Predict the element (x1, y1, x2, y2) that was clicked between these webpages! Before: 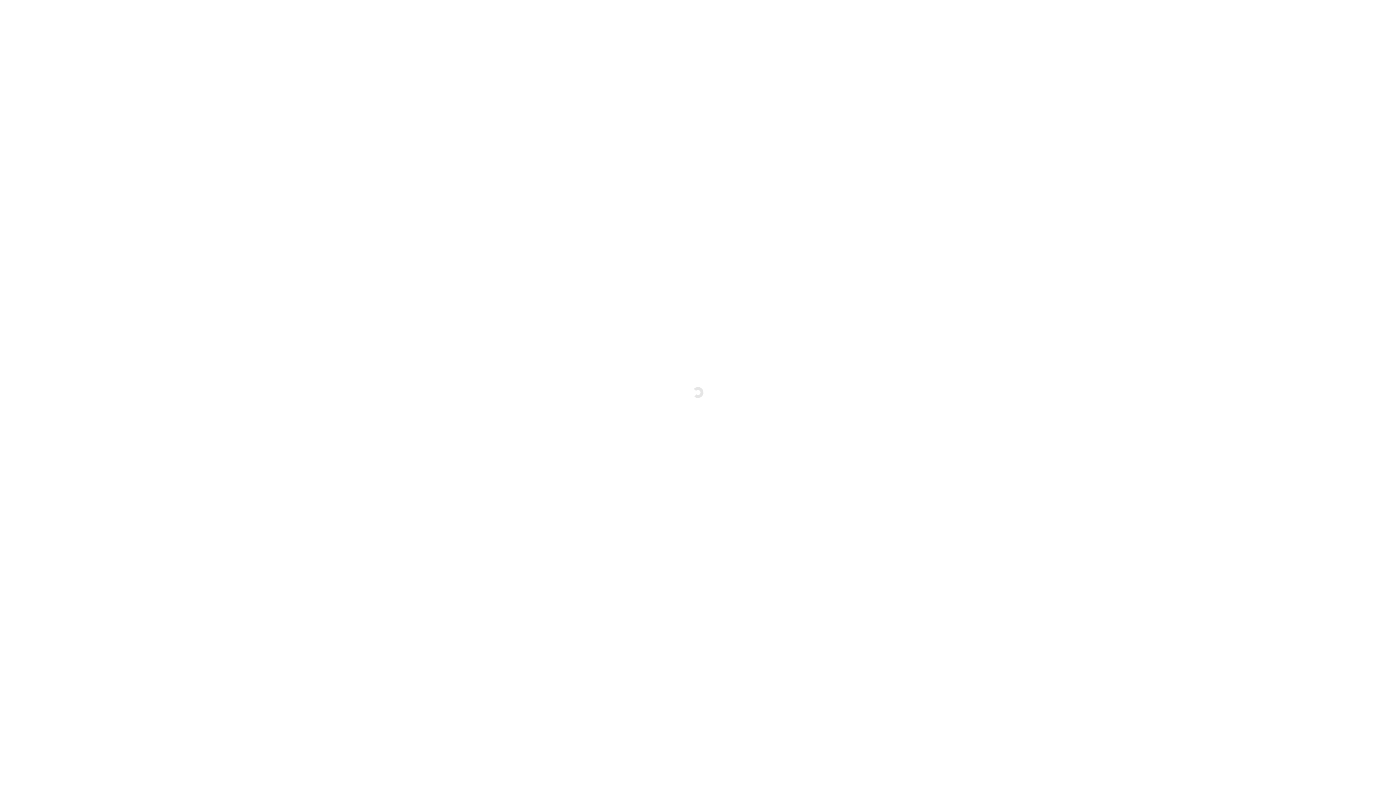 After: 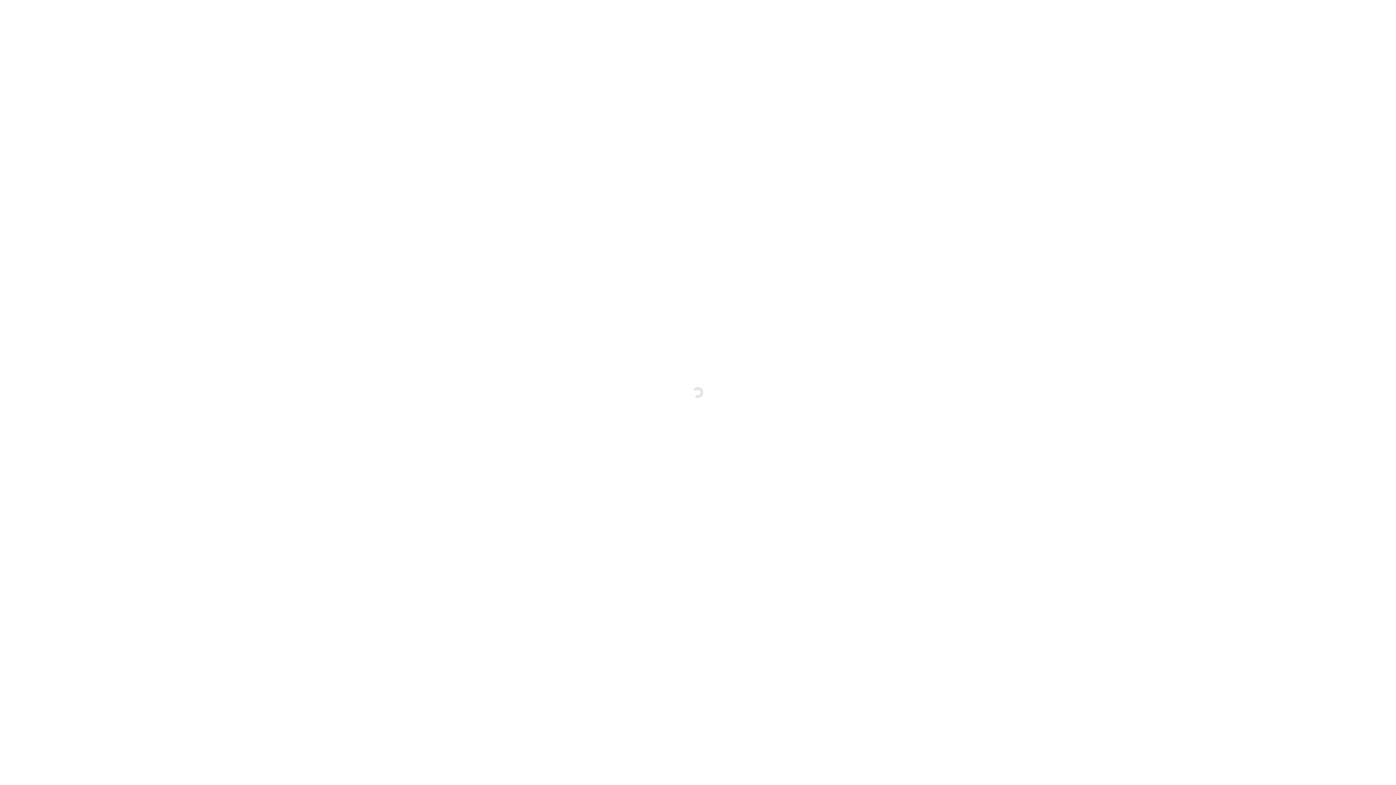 Action: bbox: (0, 137, 155, 149) label: الشوكولاتة الساخنة بنكهة الحليب مع الكوكيز